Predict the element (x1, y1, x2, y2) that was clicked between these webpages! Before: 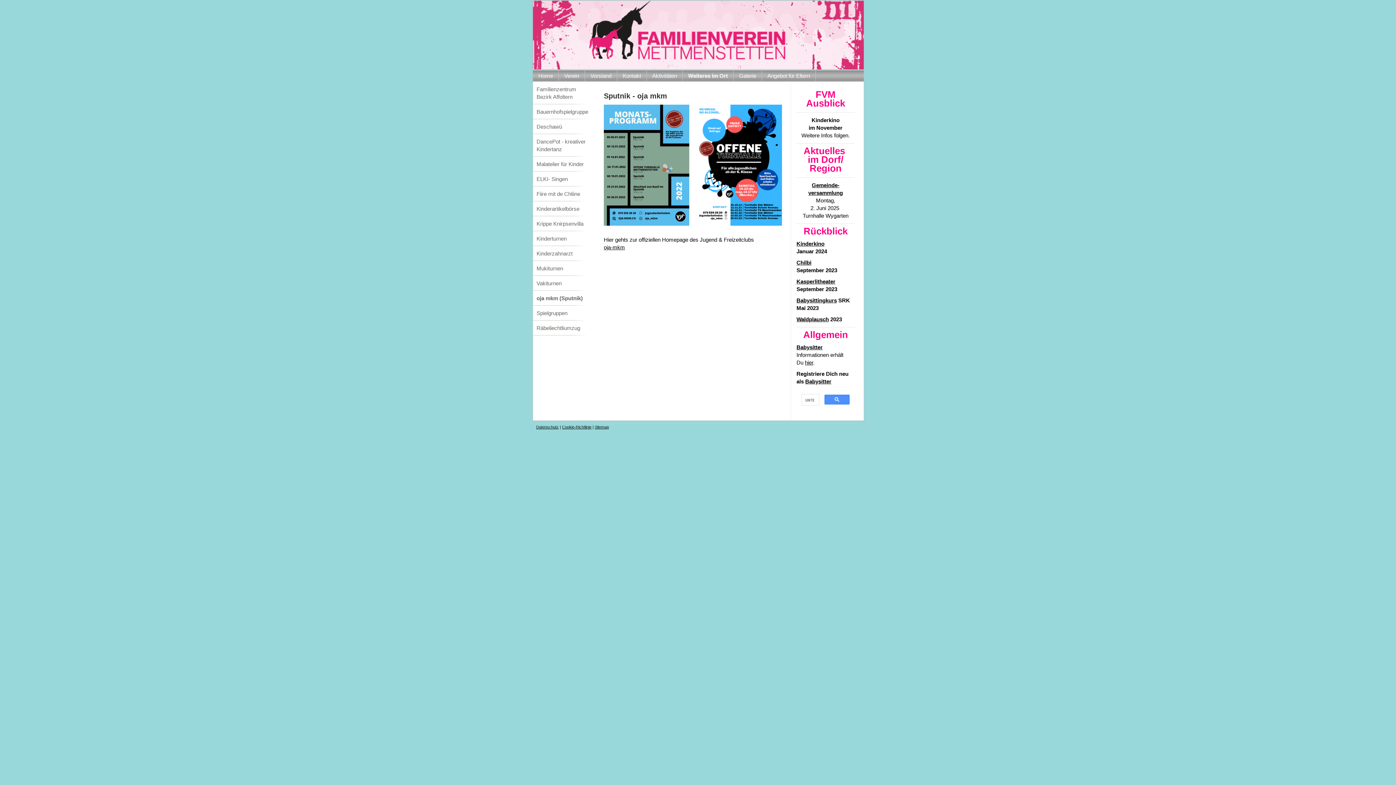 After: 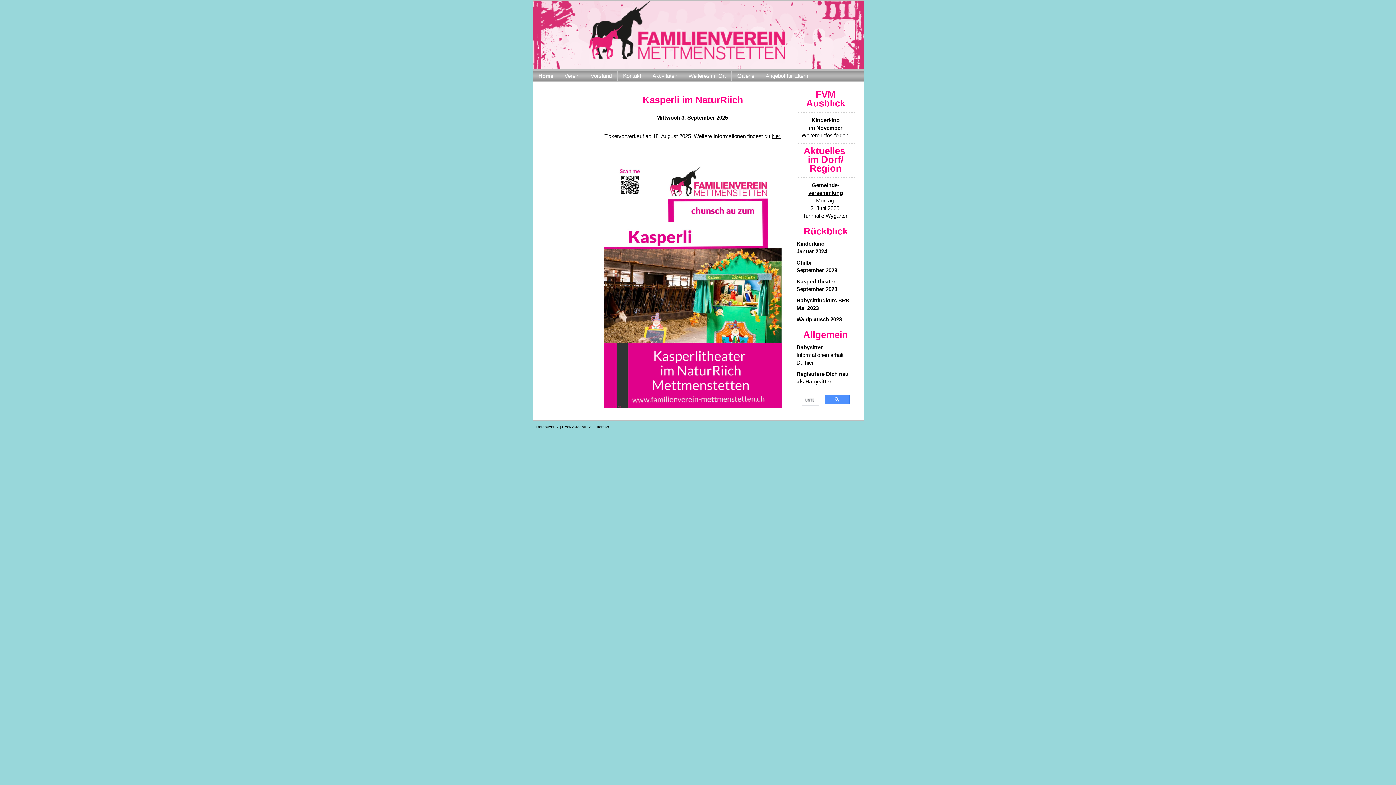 Action: label: Home bbox: (533, 70, 558, 81)